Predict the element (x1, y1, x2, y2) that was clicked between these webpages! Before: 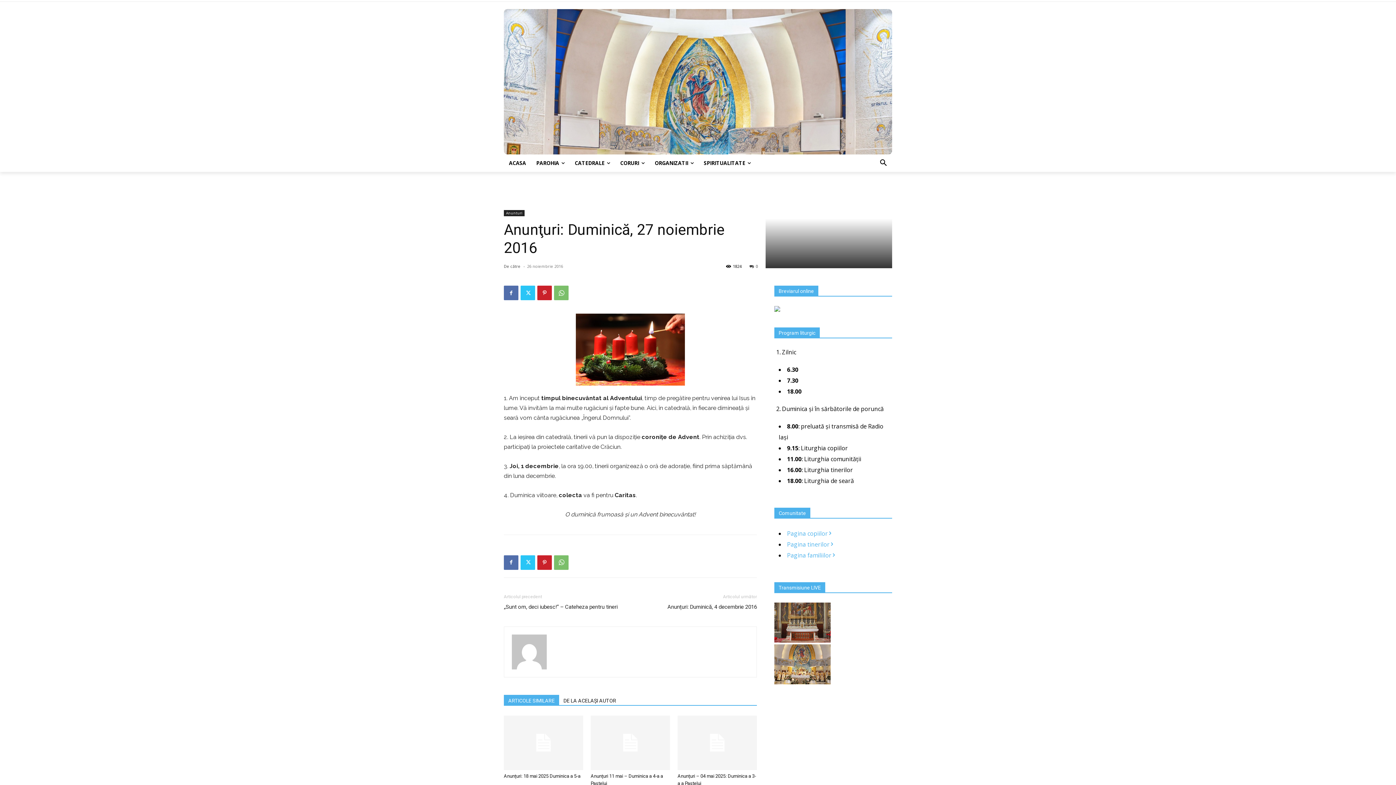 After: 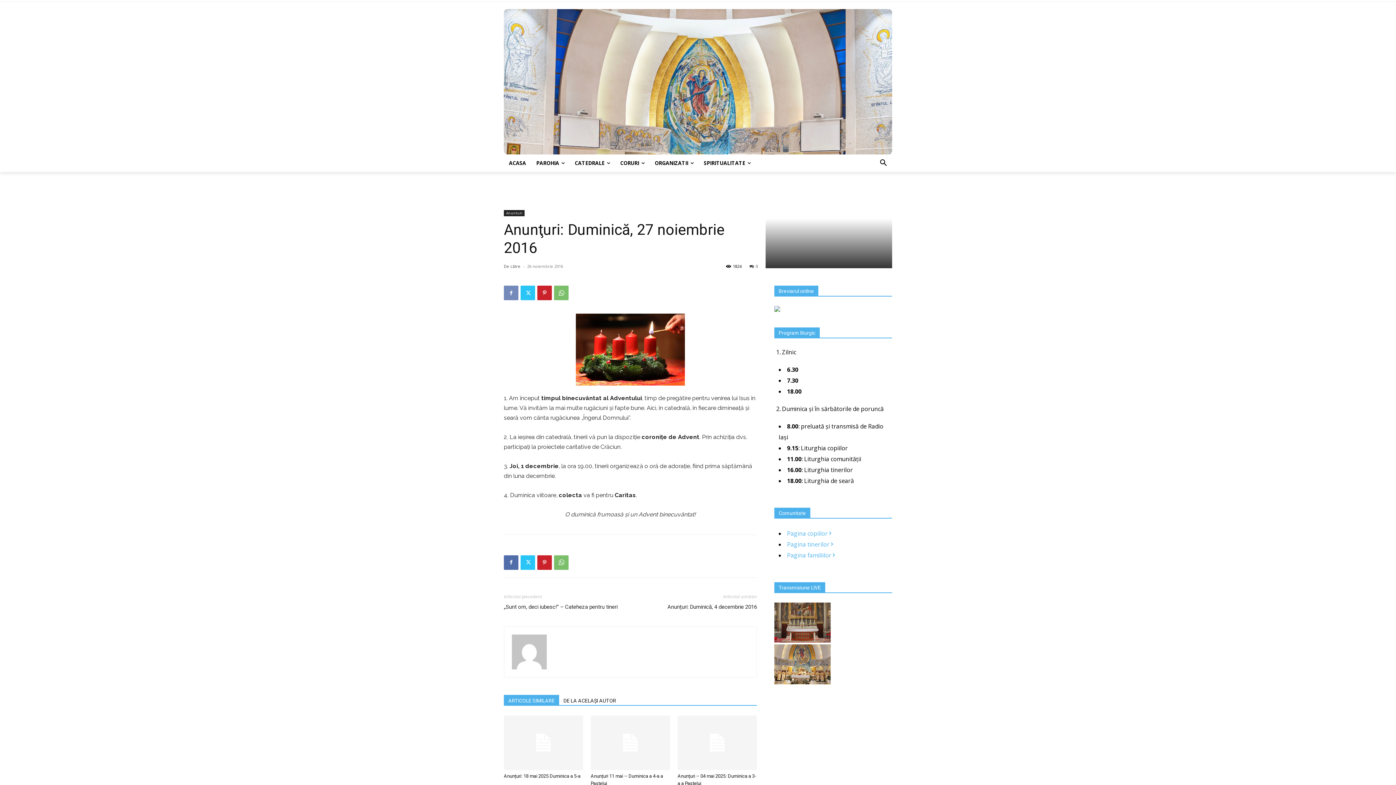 Action: bbox: (504, 285, 518, 300)